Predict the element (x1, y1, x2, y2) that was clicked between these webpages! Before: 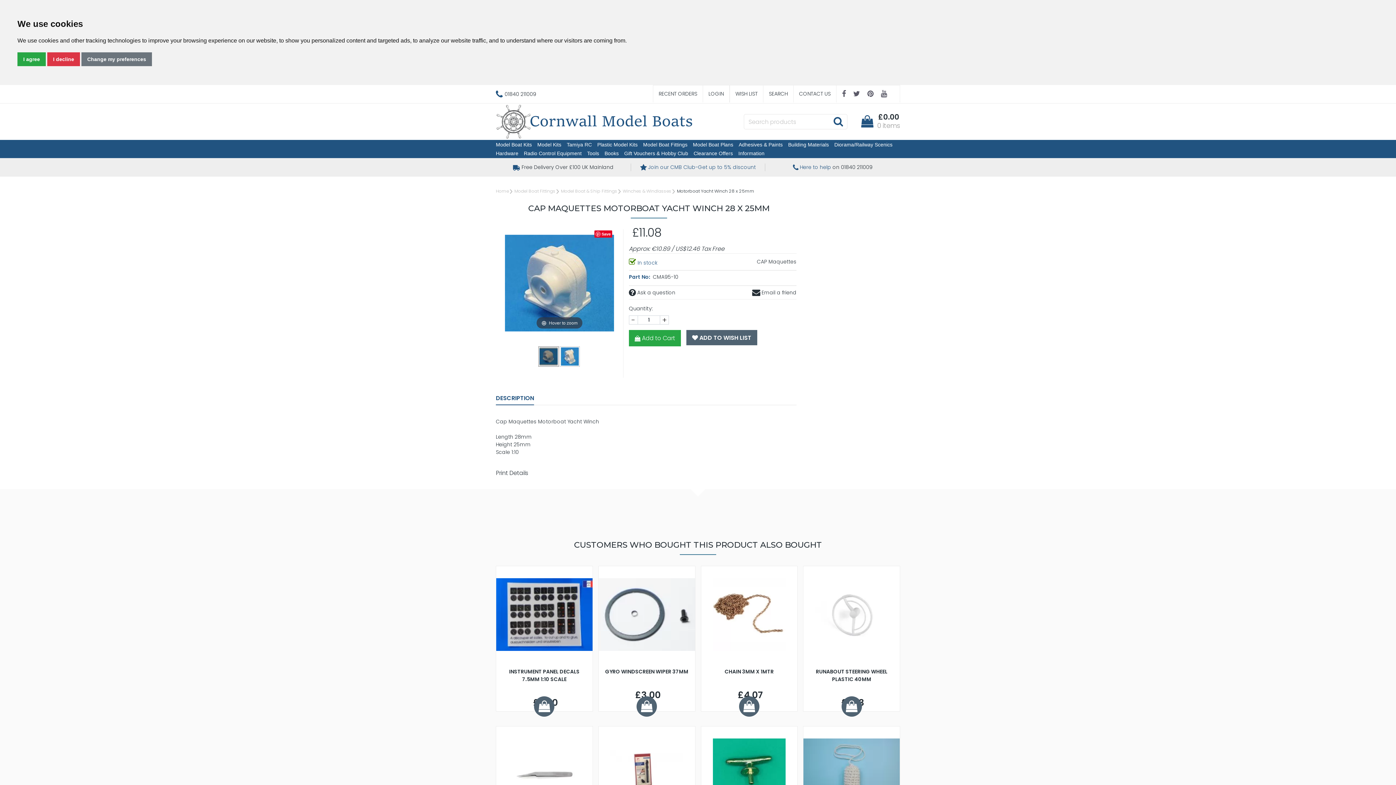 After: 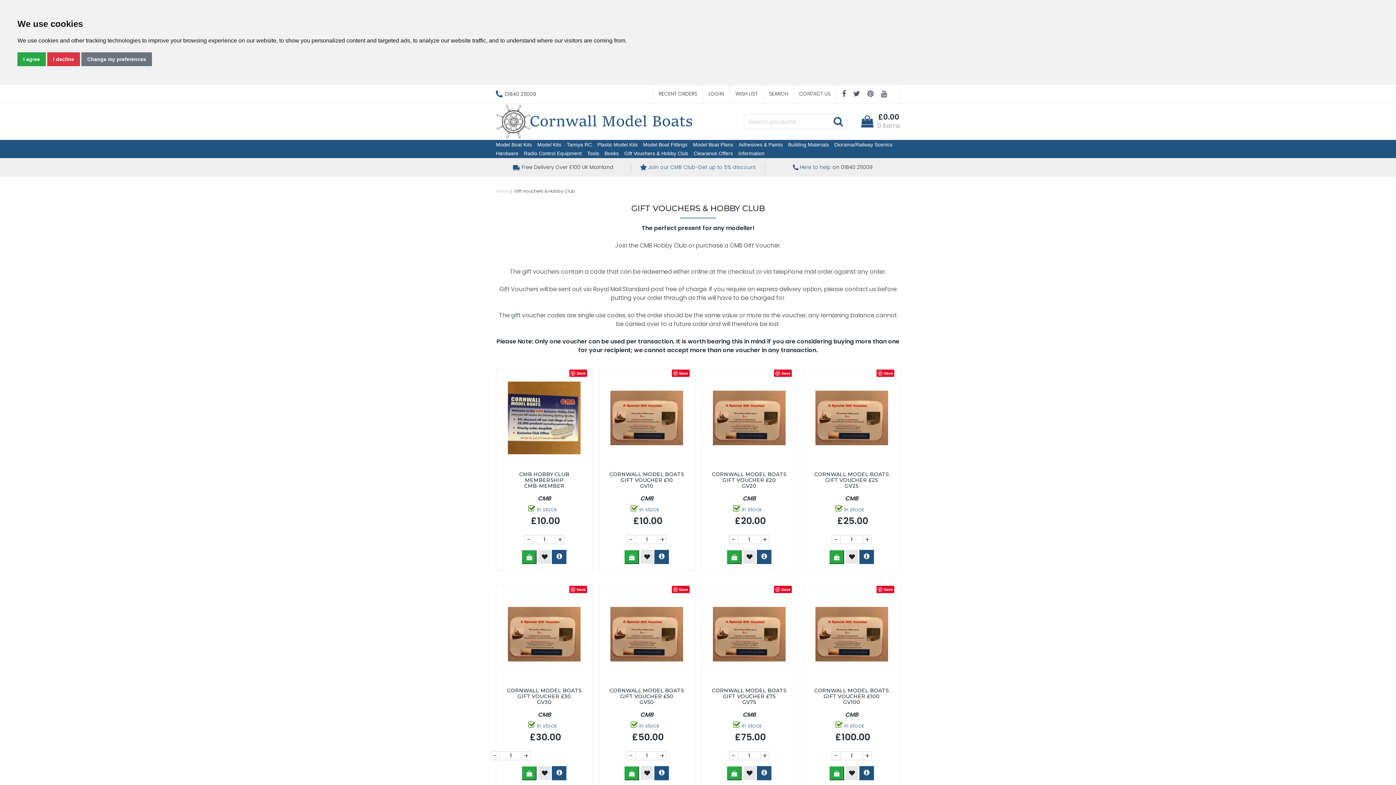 Action: label: Gift Vouchers & Hobby Club bbox: (624, 149, 688, 157)